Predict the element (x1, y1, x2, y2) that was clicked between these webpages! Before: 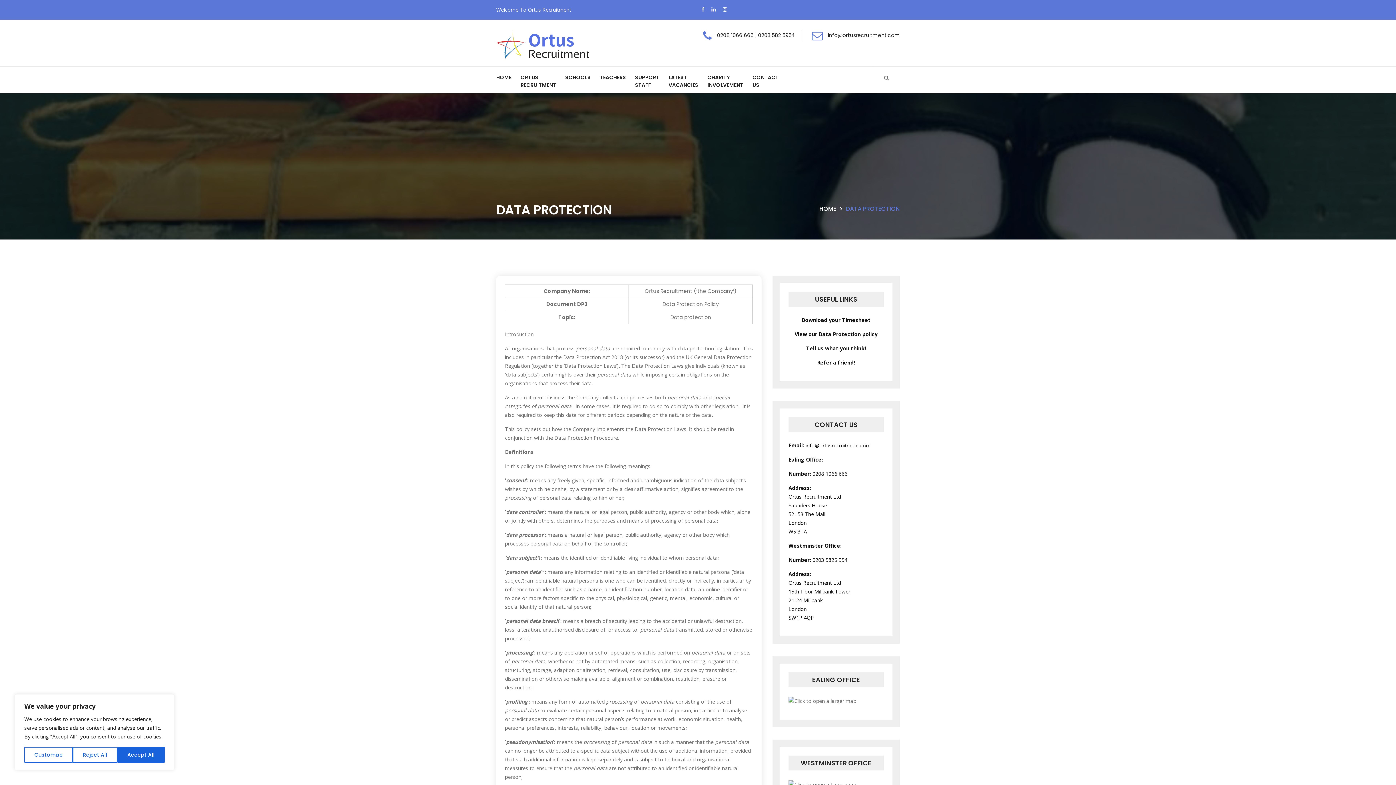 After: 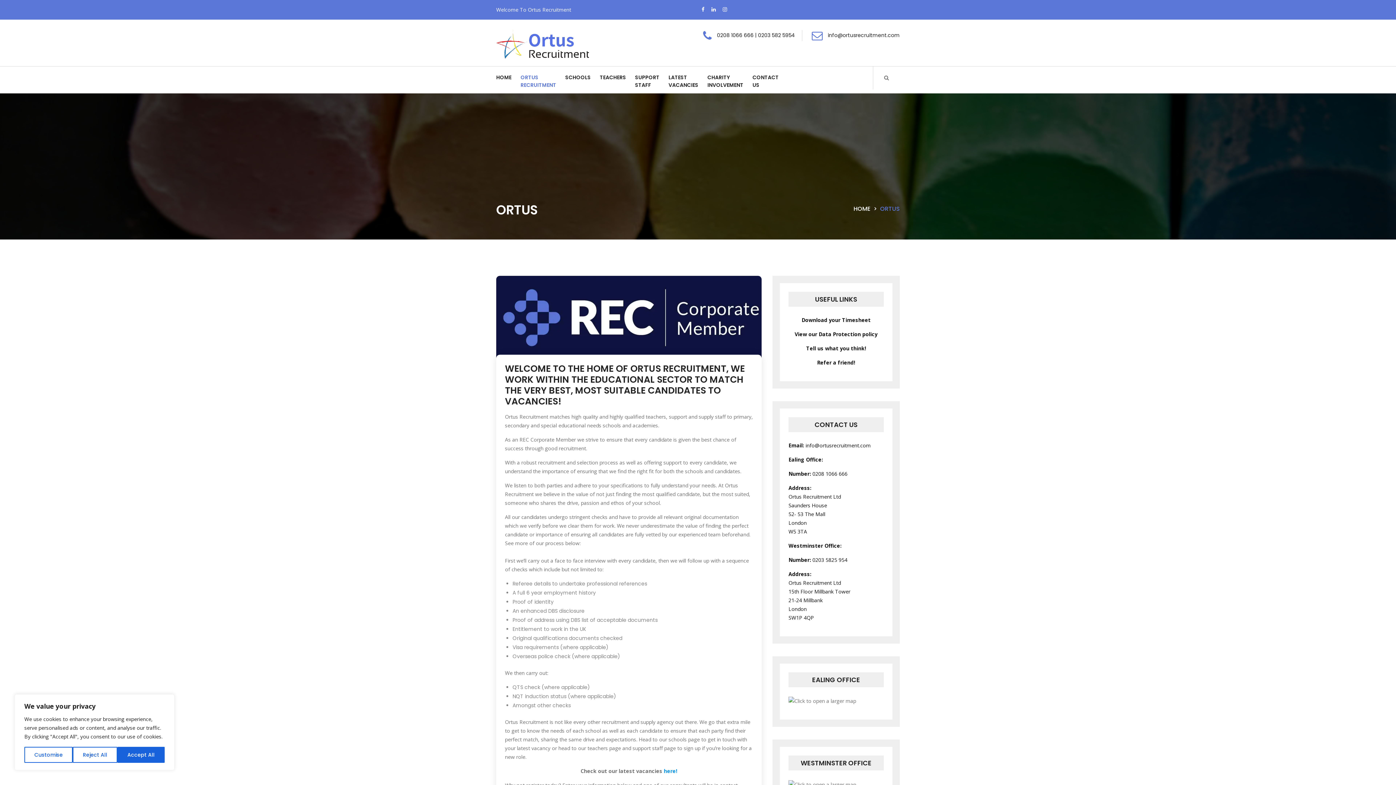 Action: bbox: (520, 66, 556, 93) label: ORTUS RECRUITMENT